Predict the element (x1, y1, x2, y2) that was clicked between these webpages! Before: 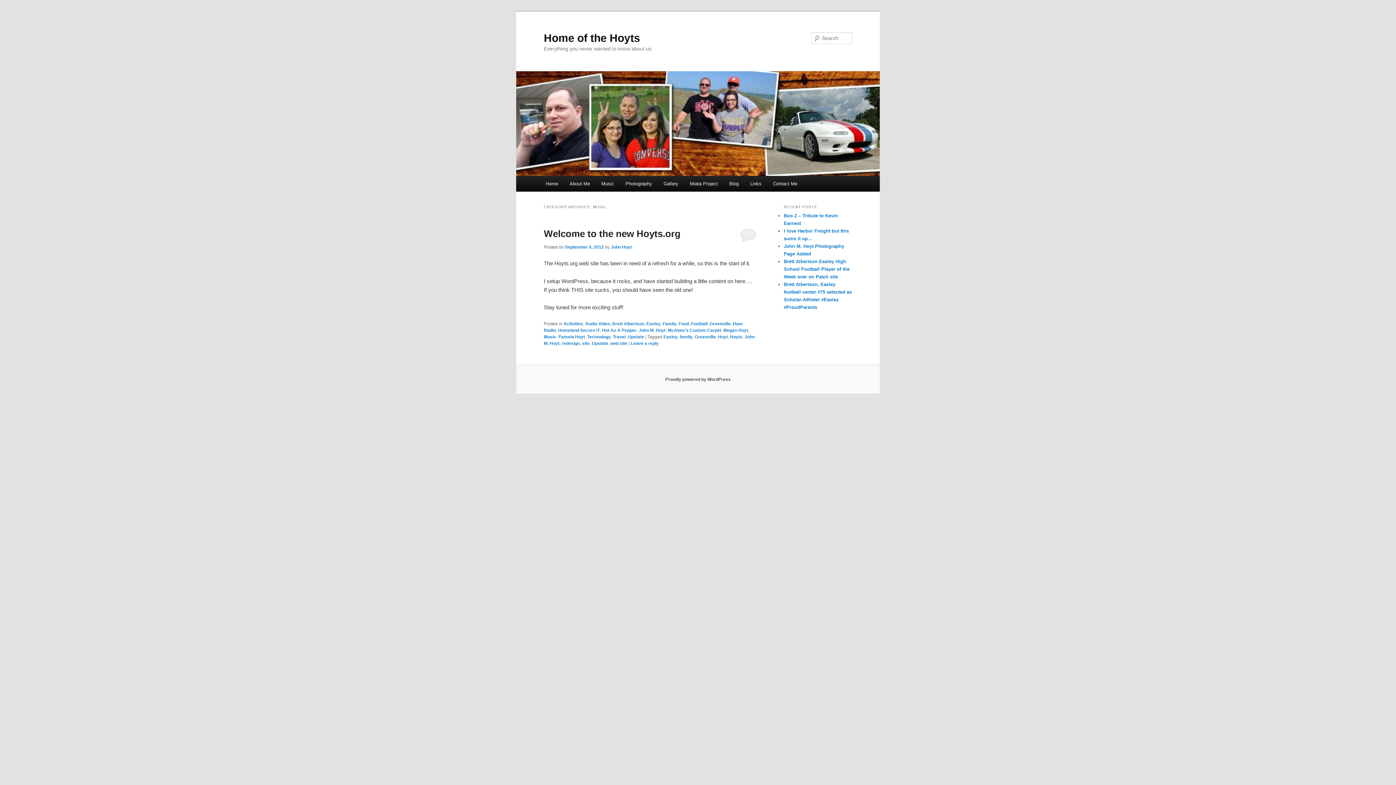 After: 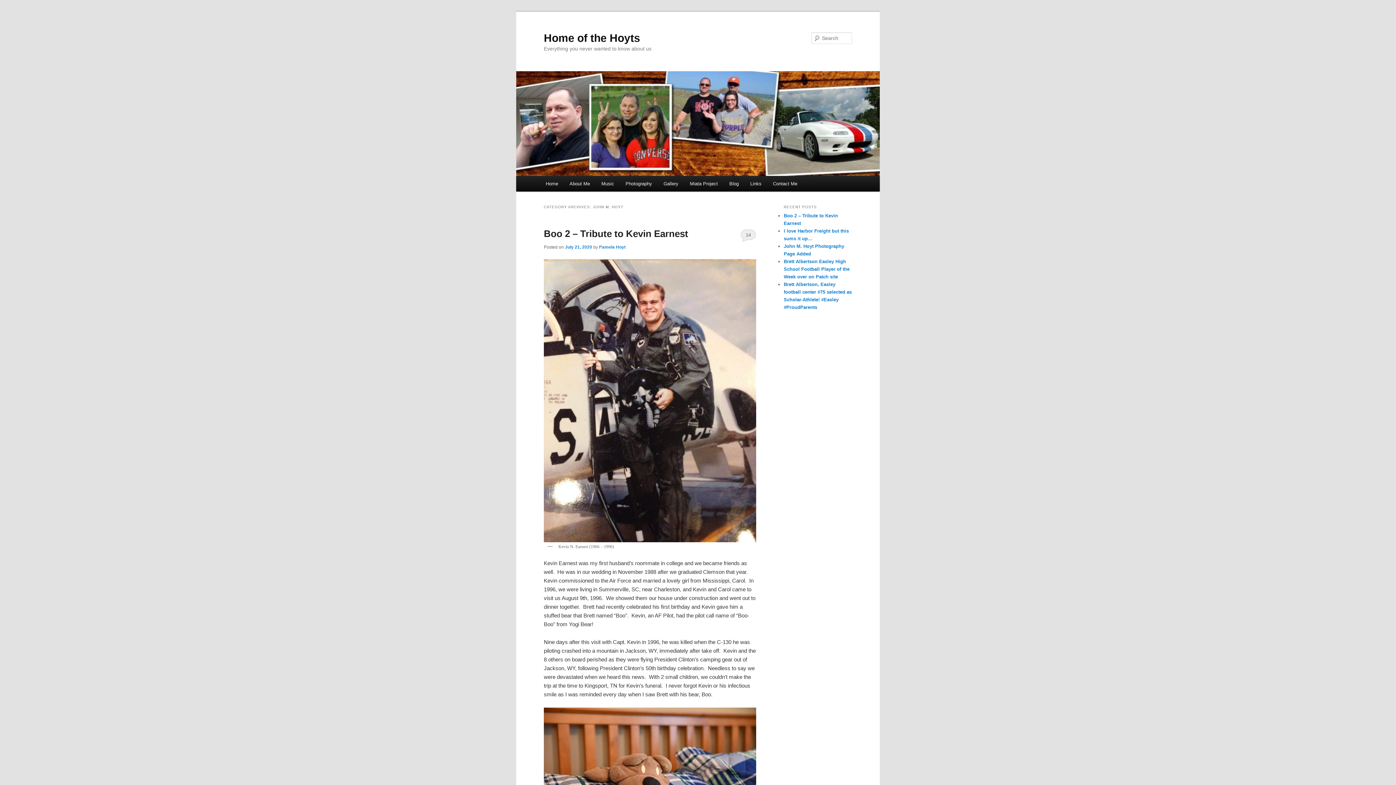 Action: bbox: (638, 328, 665, 333) label: John M. Hoyt